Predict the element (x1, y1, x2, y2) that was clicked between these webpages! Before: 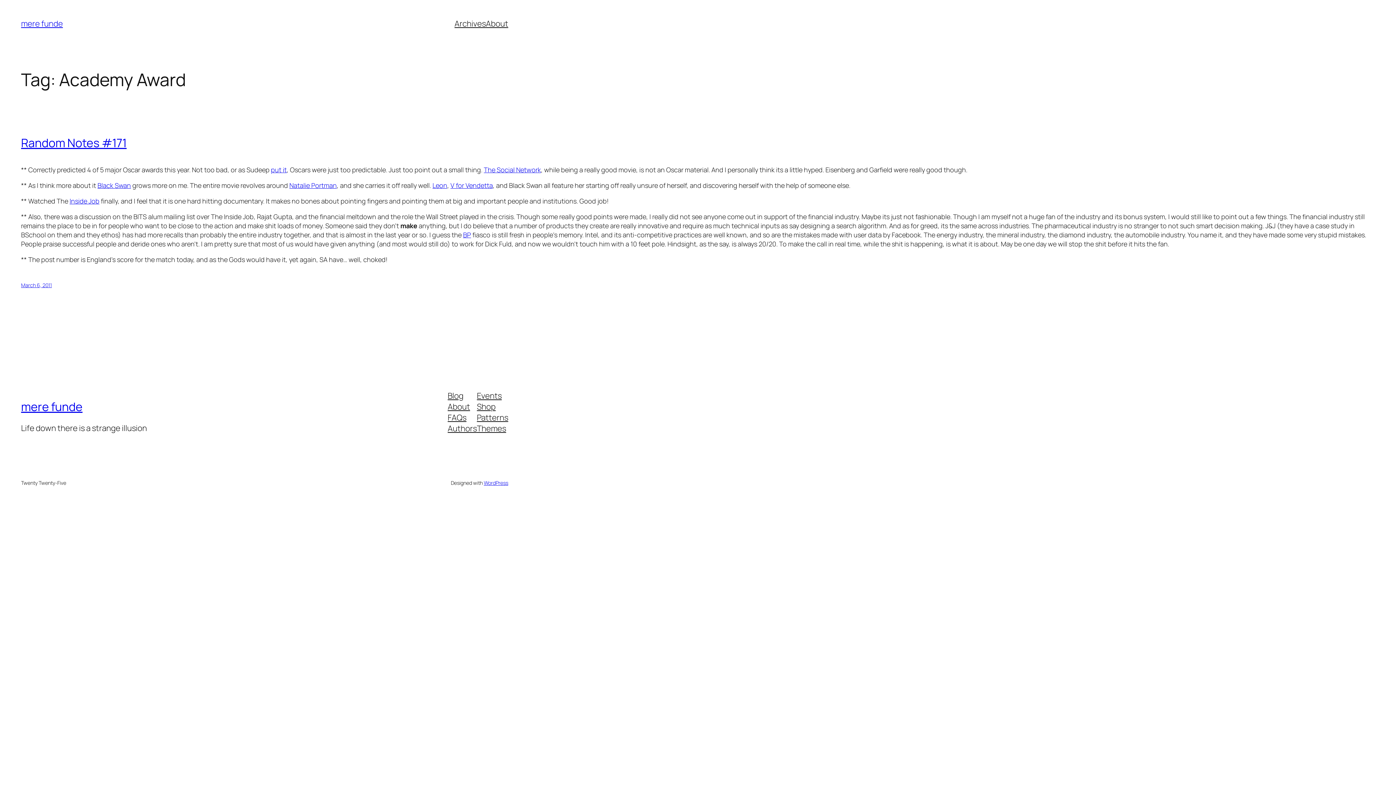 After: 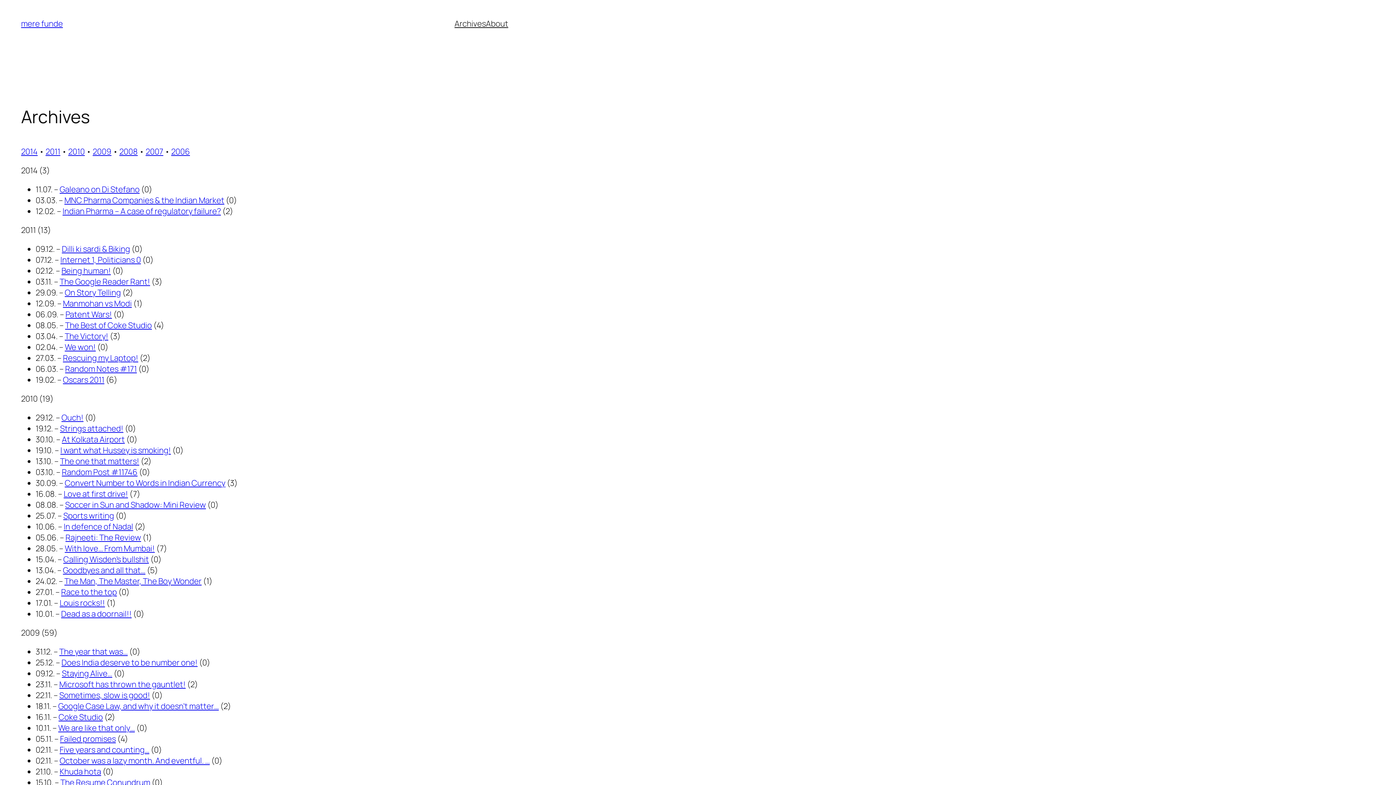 Action: bbox: (454, 18, 486, 29) label: Archives